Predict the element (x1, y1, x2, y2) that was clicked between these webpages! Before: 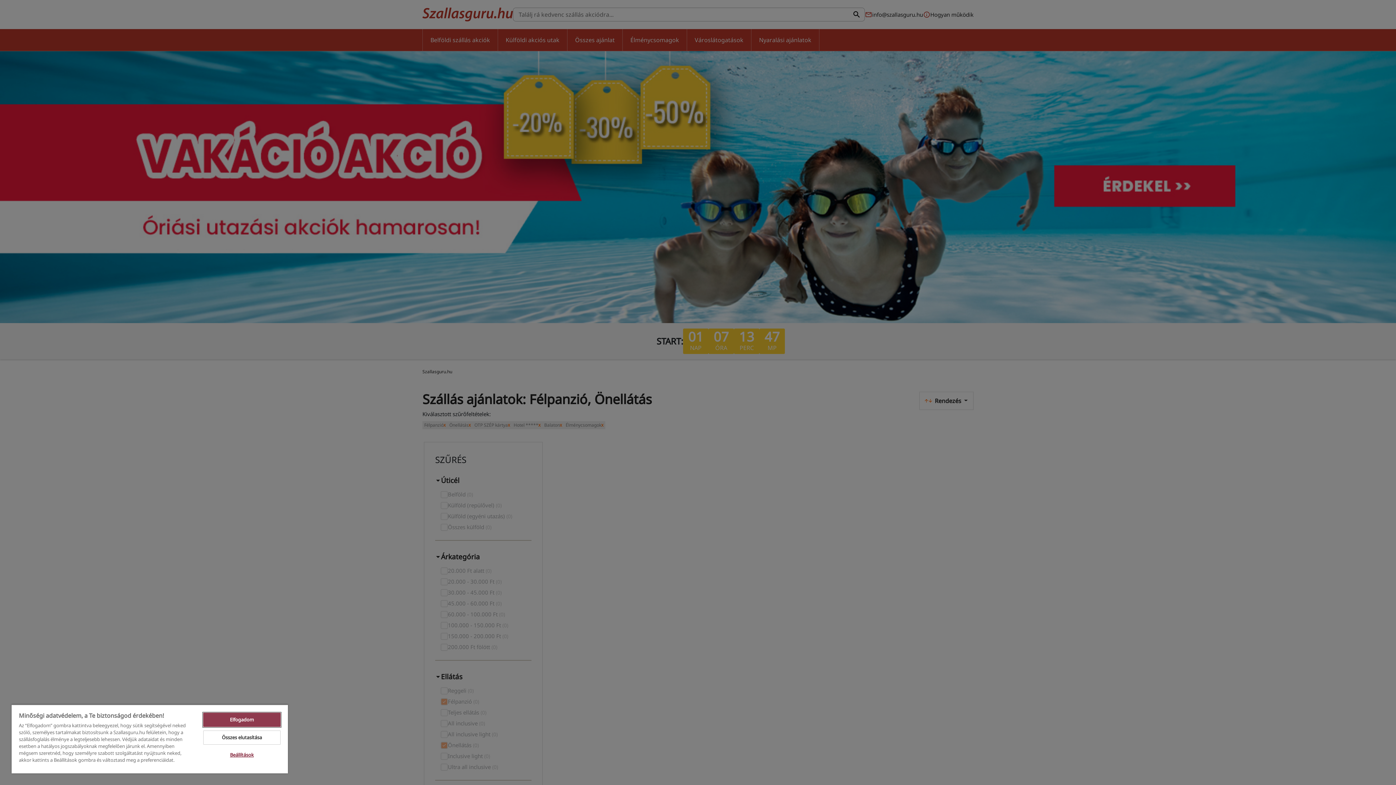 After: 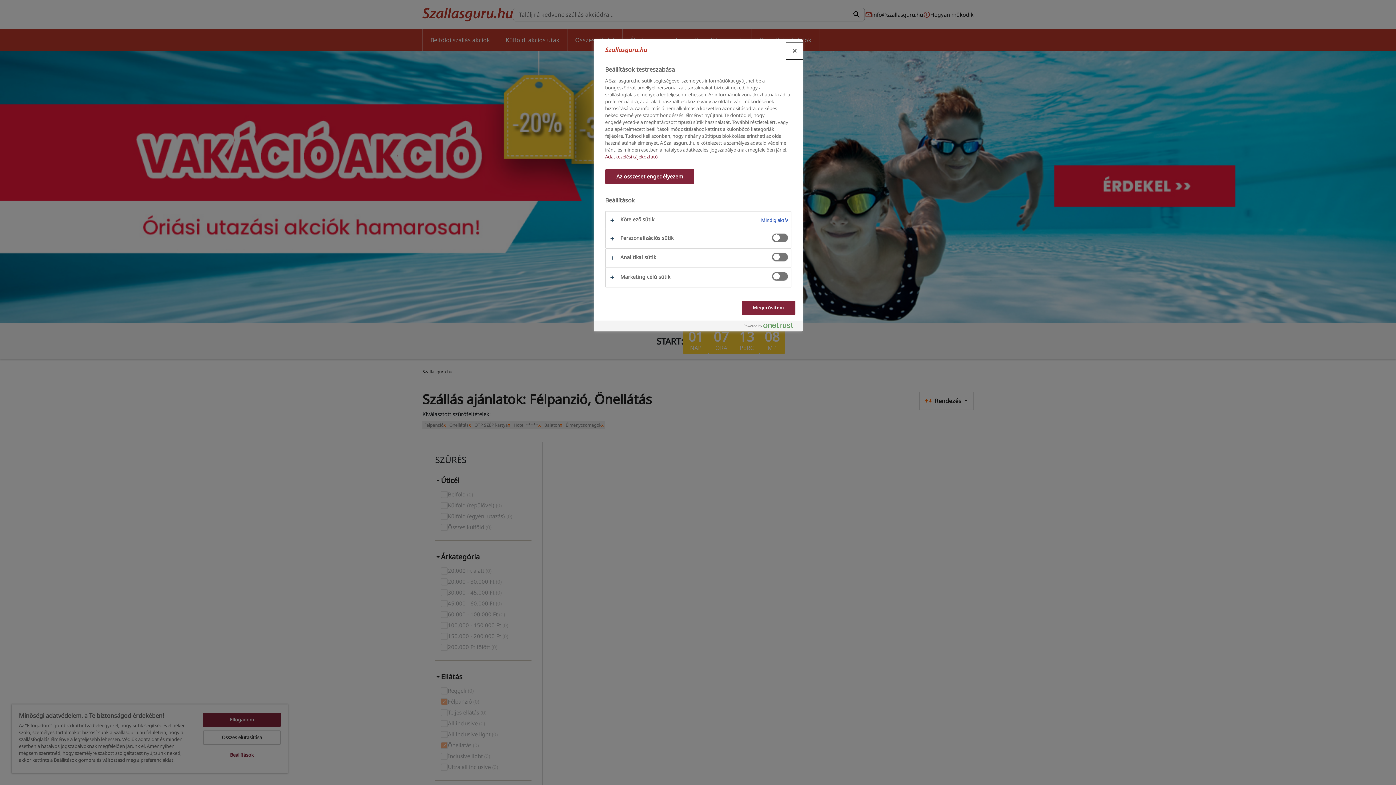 Action: label: Beállítások bbox: (203, 748, 280, 762)